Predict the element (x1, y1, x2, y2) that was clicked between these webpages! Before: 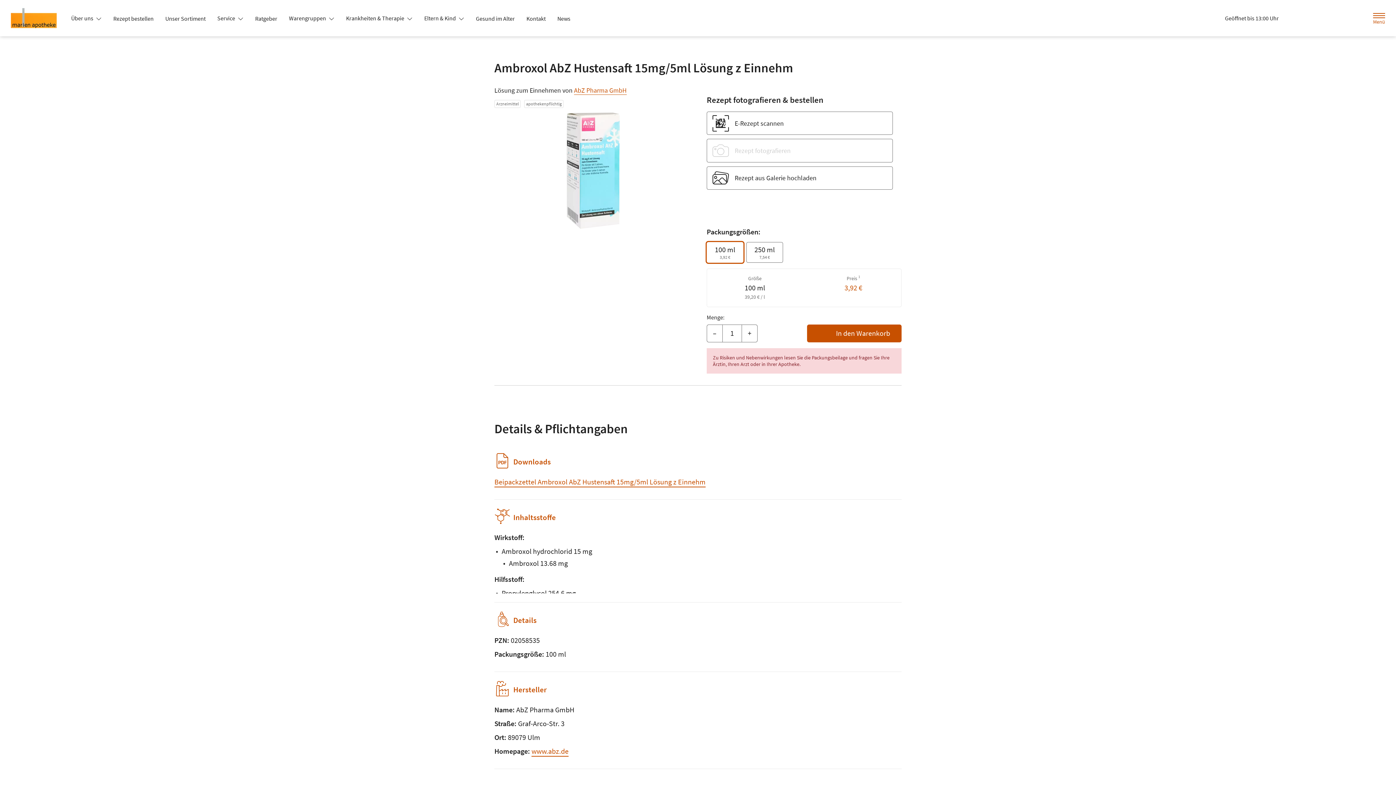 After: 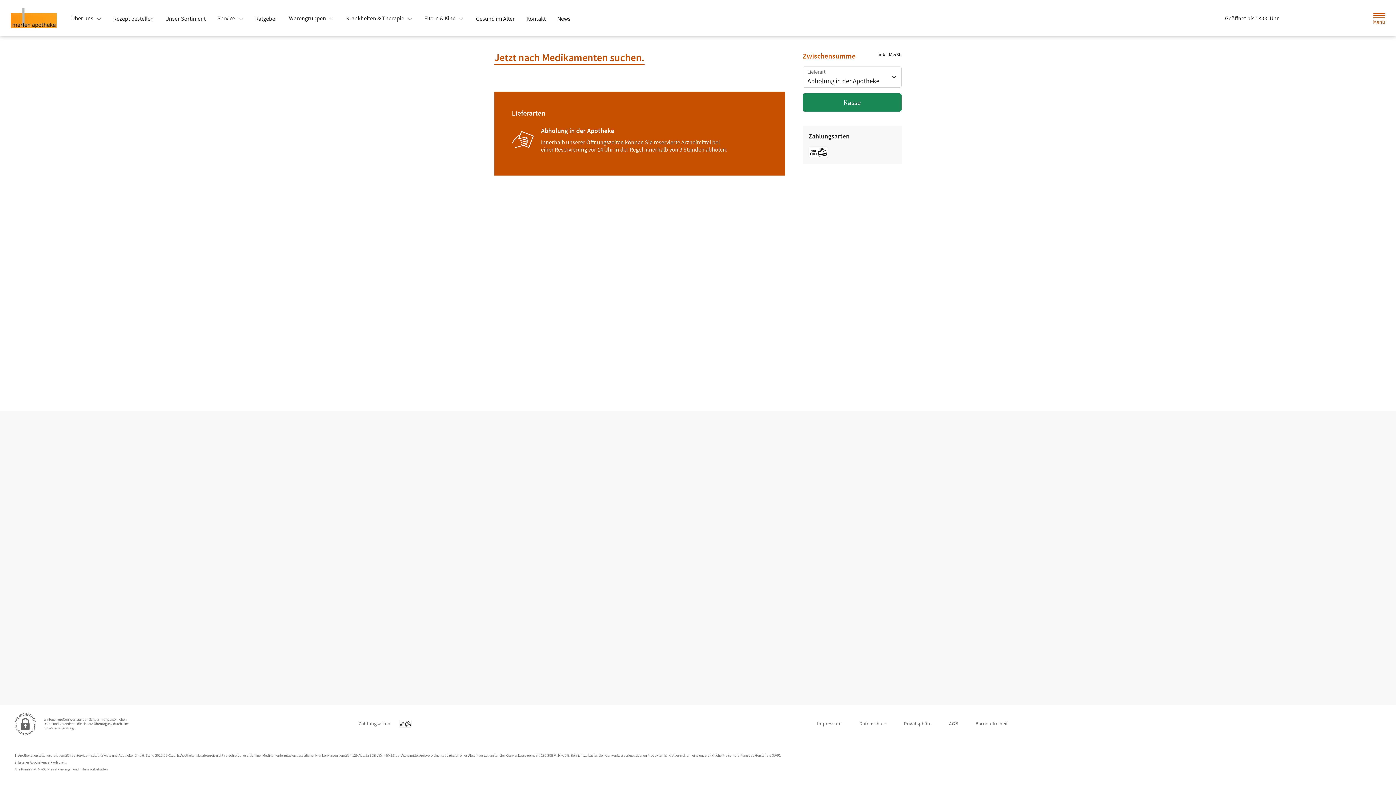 Action: label: Hier Warenkorb öffnen bbox: (1327, 10, 1345, 26)